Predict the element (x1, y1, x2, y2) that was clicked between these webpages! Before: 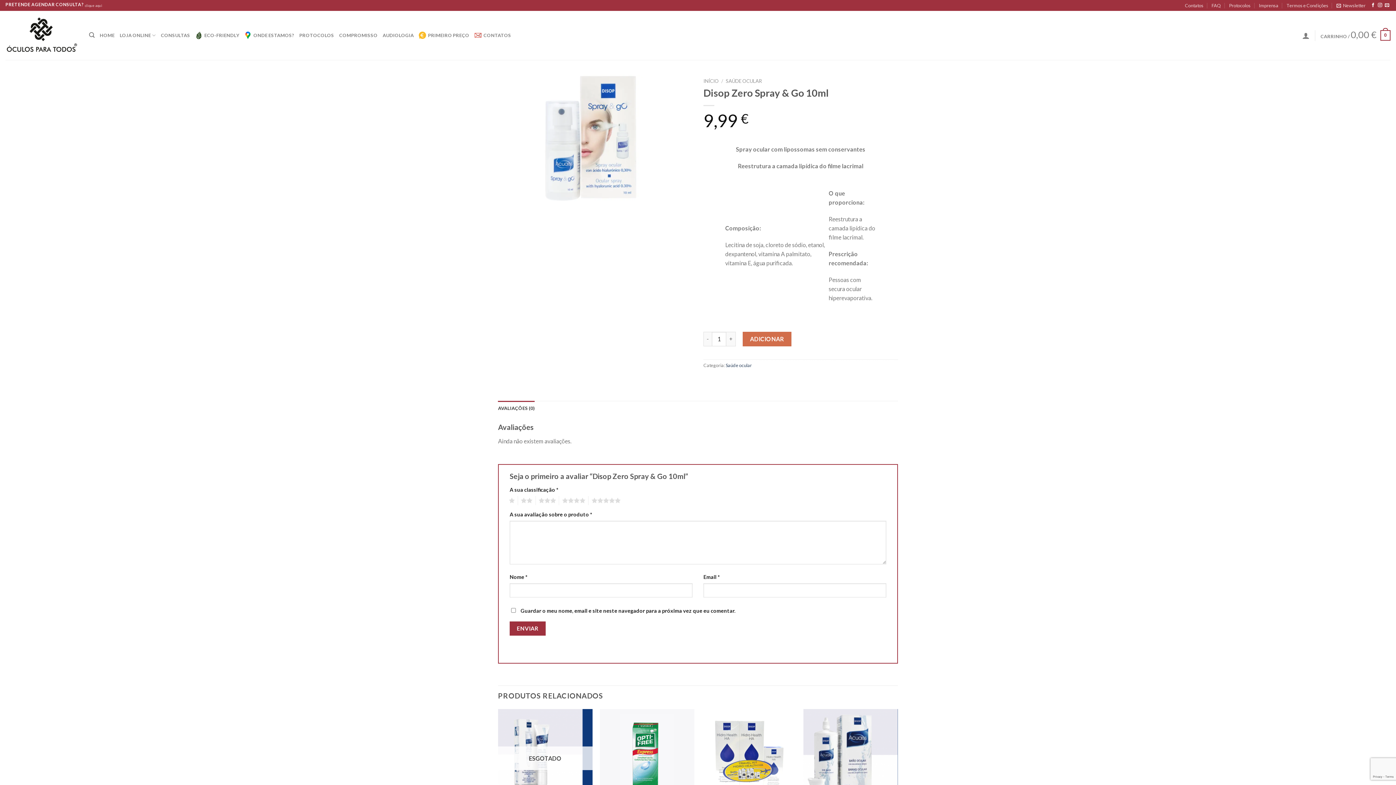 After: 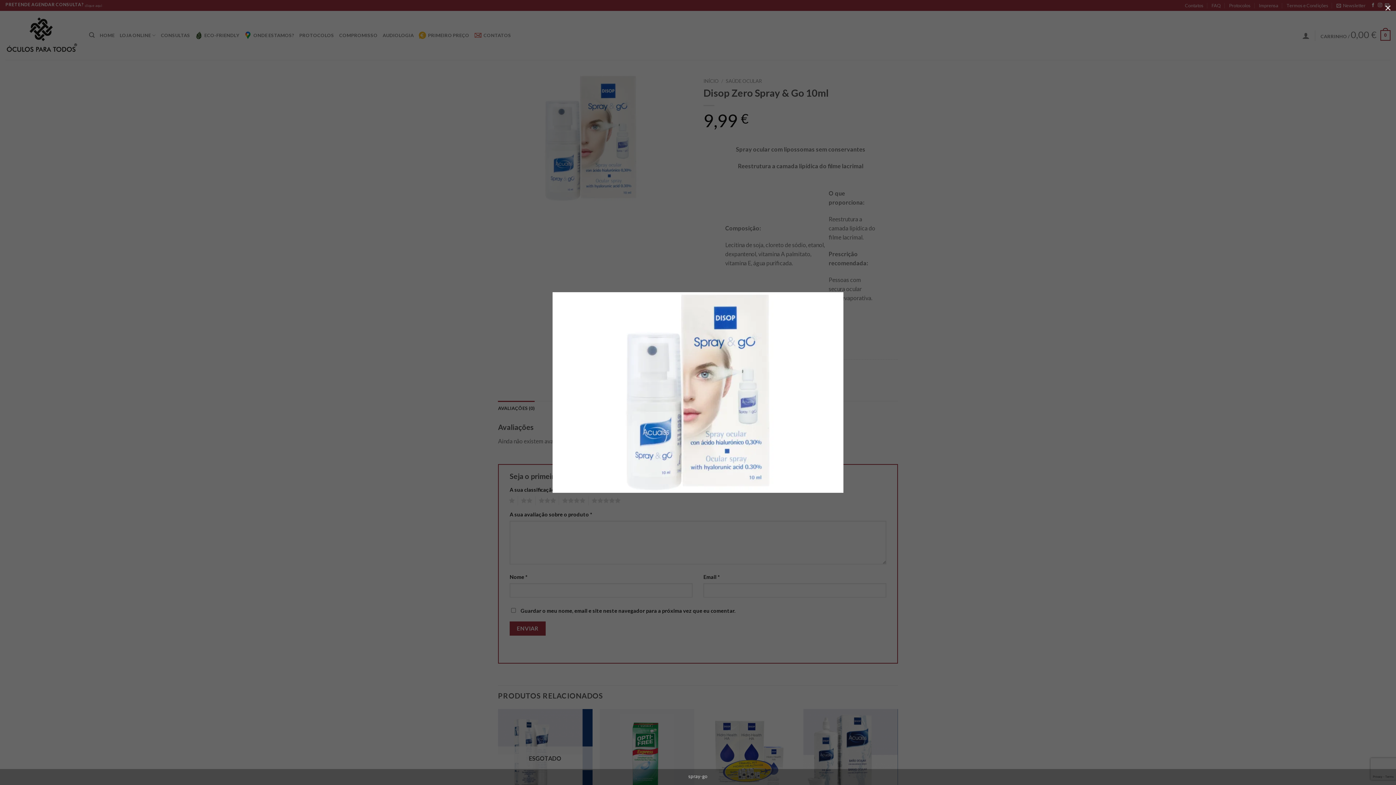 Action: bbox: (498, 134, 683, 141)